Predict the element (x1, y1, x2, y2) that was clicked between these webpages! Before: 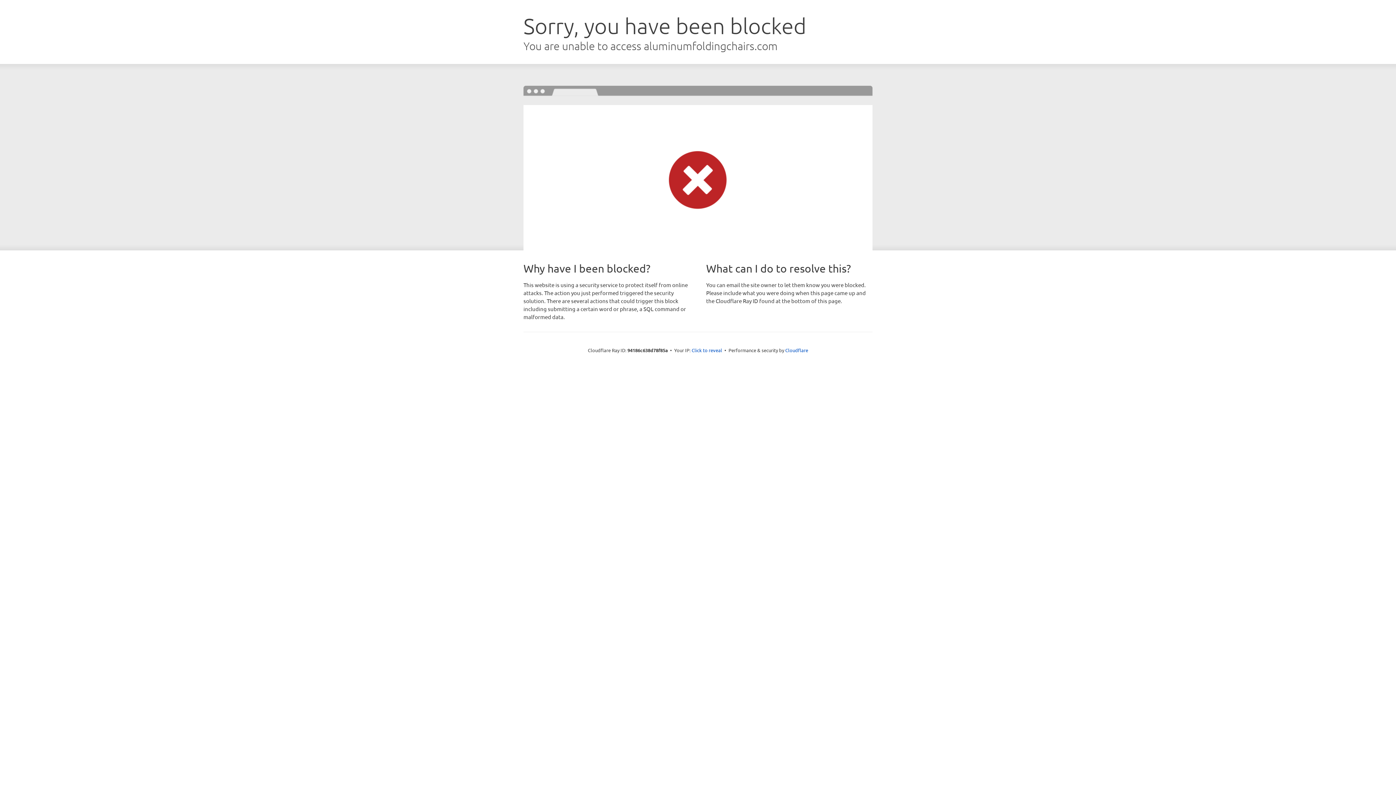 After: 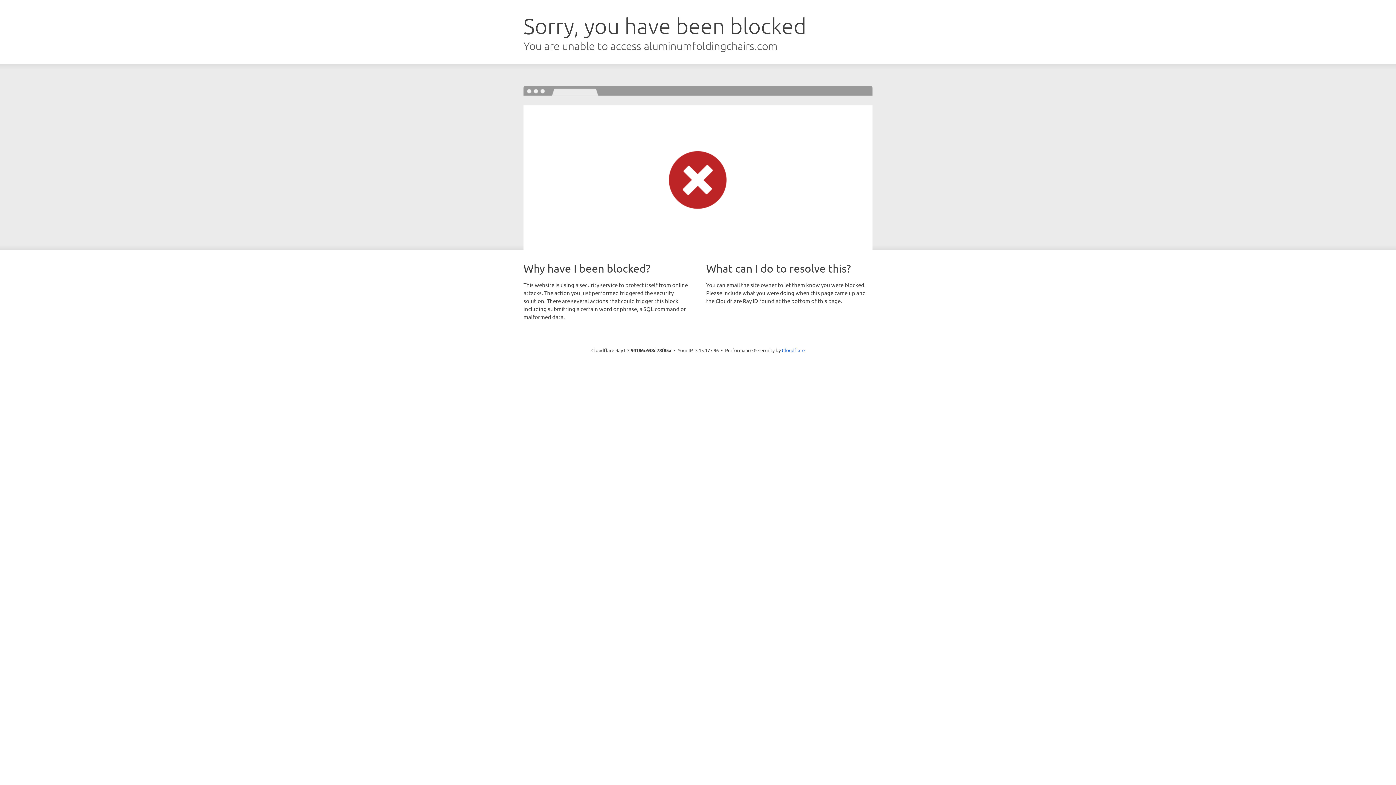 Action: label: Click to reveal bbox: (691, 346, 722, 353)